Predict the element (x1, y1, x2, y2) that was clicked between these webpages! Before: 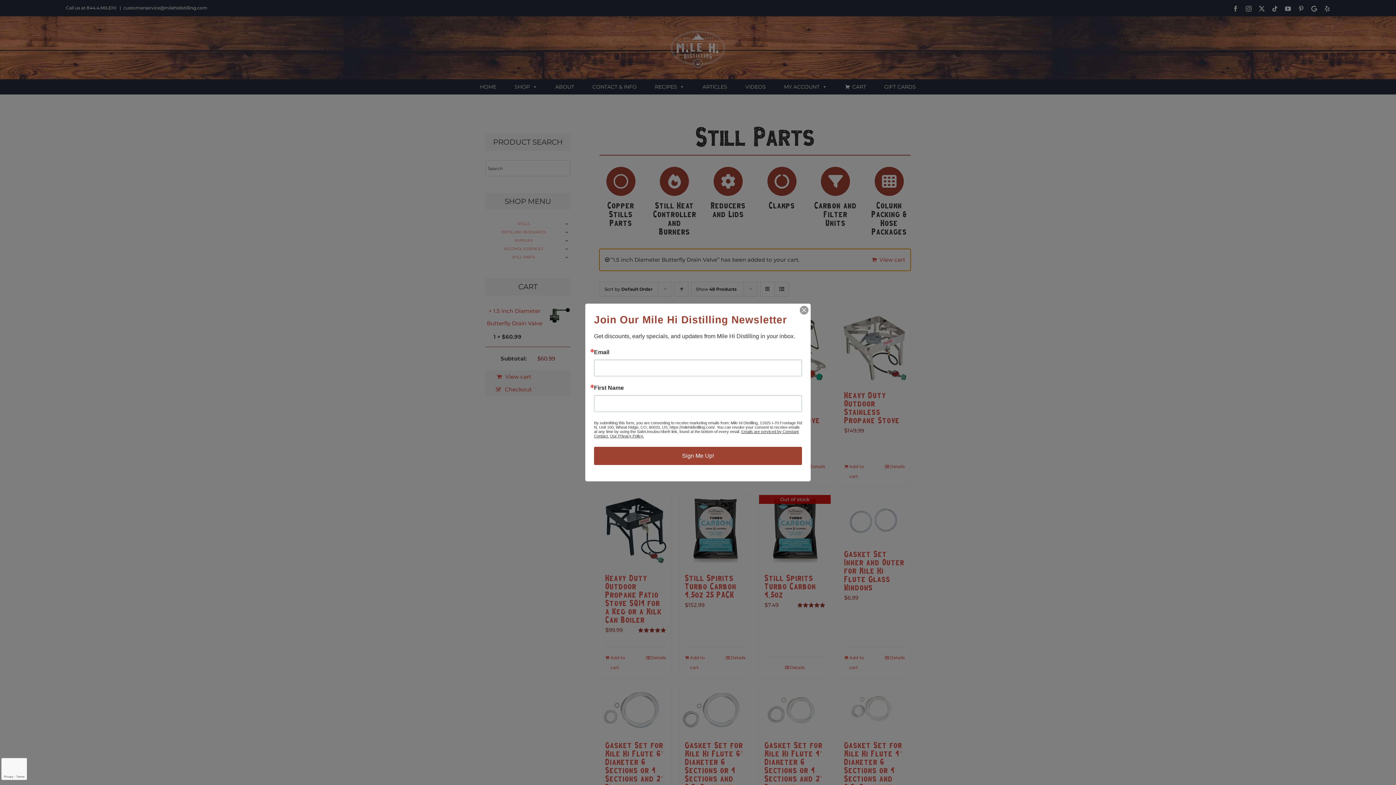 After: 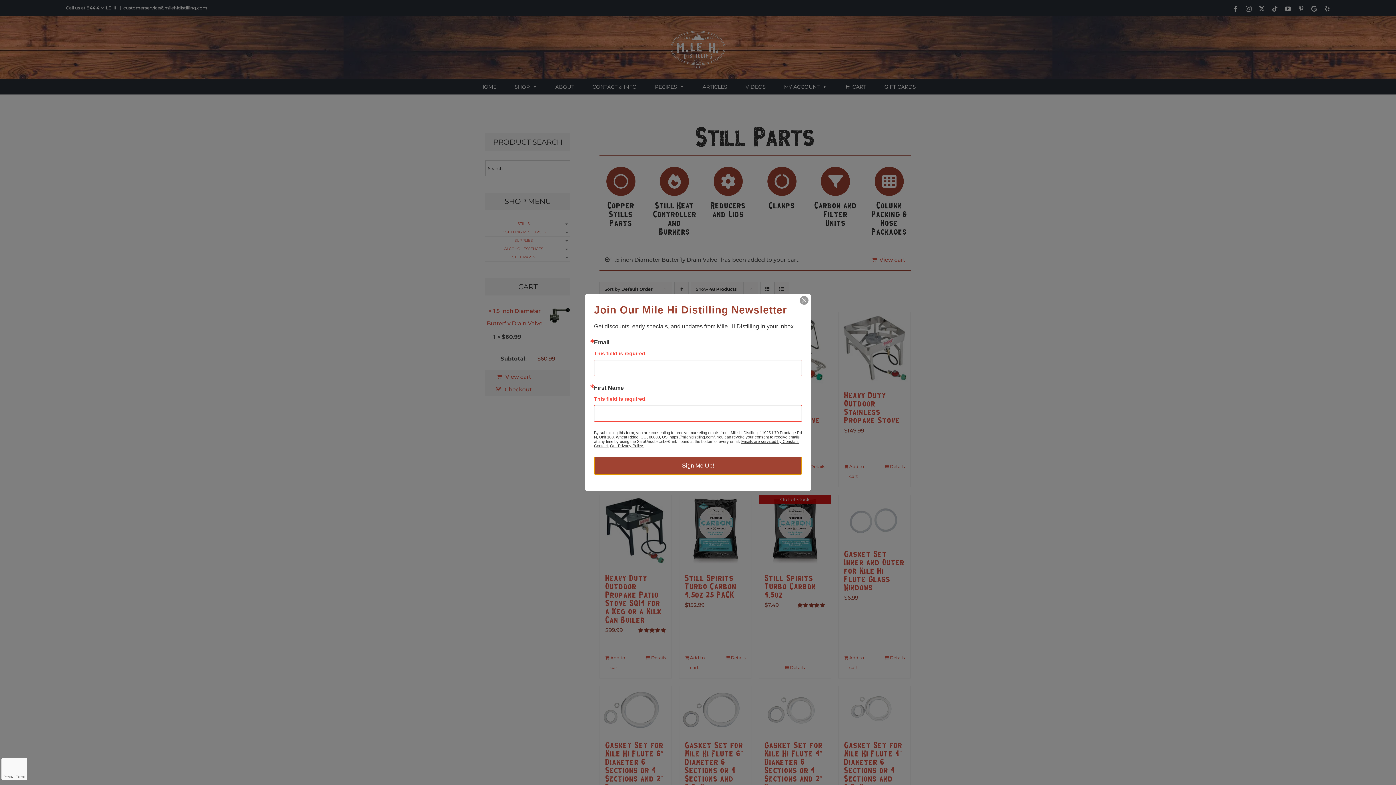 Action: label: Sign Me Up! bbox: (594, 447, 802, 465)